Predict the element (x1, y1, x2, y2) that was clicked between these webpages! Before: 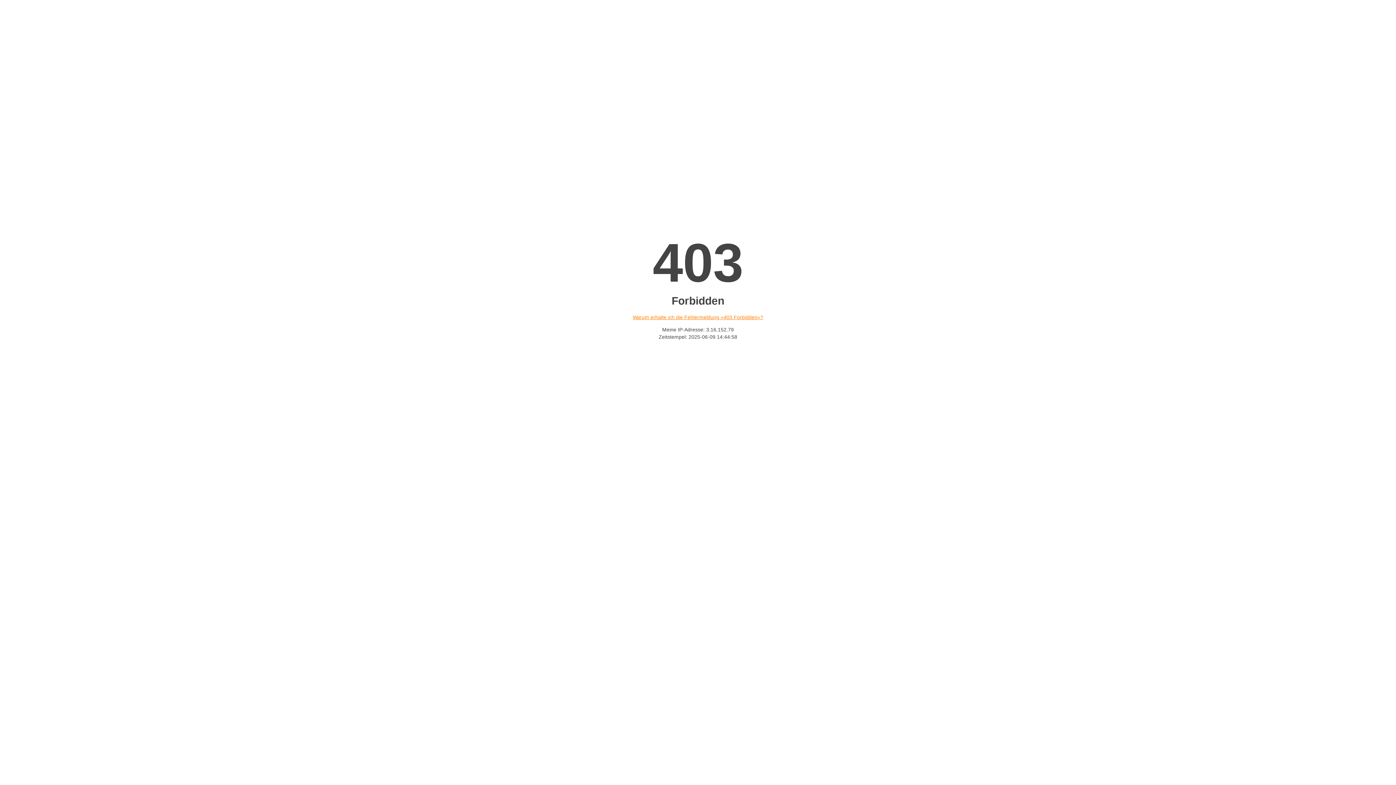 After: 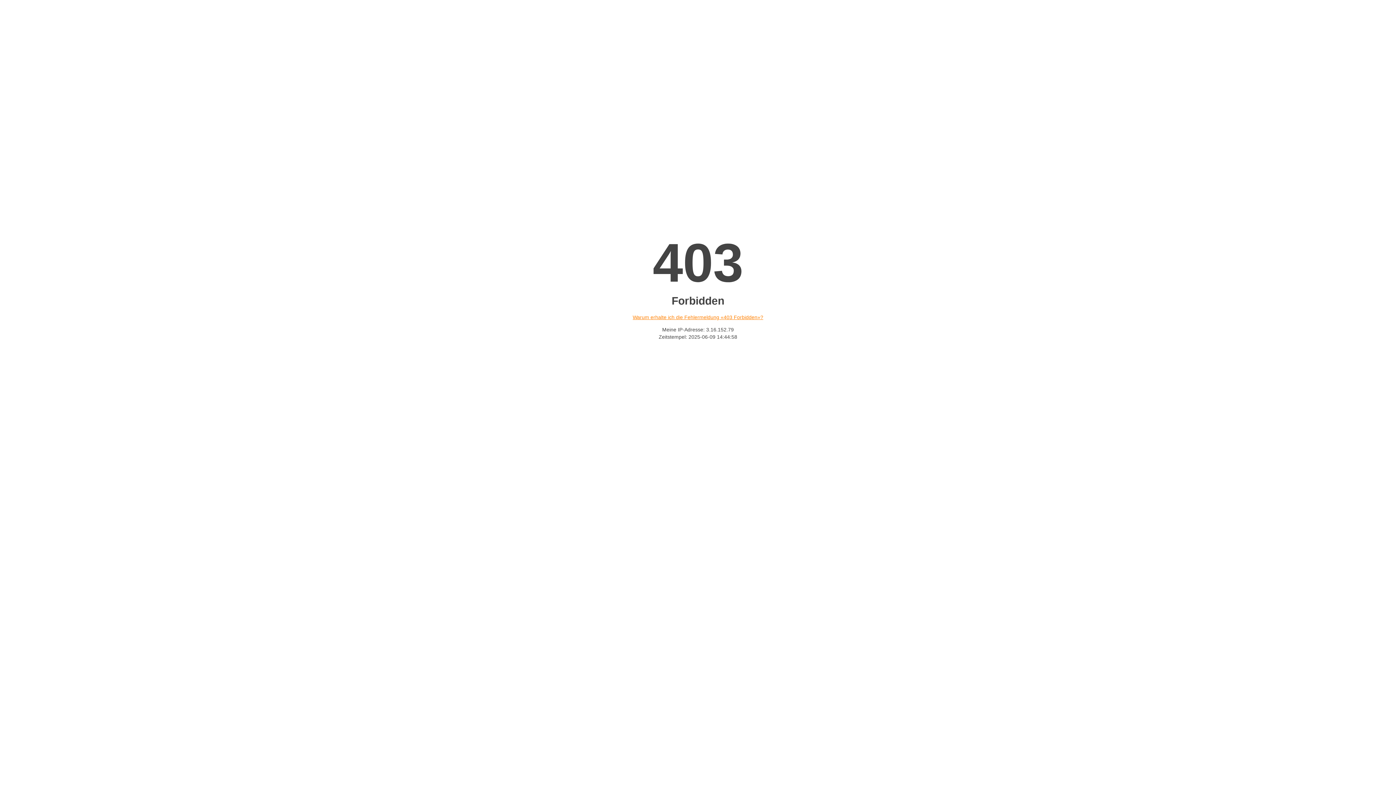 Action: bbox: (632, 314, 763, 320) label: Warum erhalte ich die Fehlermeldung «403 Forbidden»?